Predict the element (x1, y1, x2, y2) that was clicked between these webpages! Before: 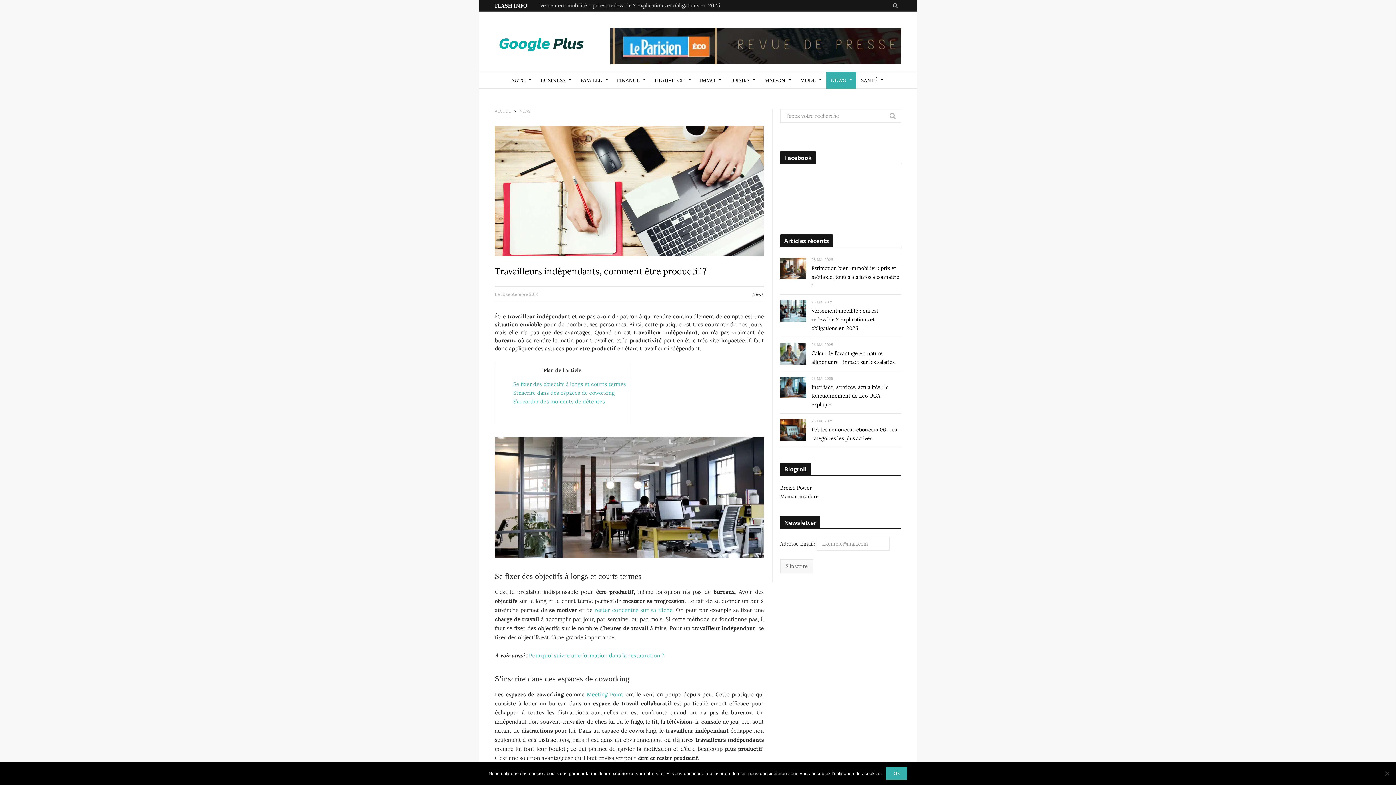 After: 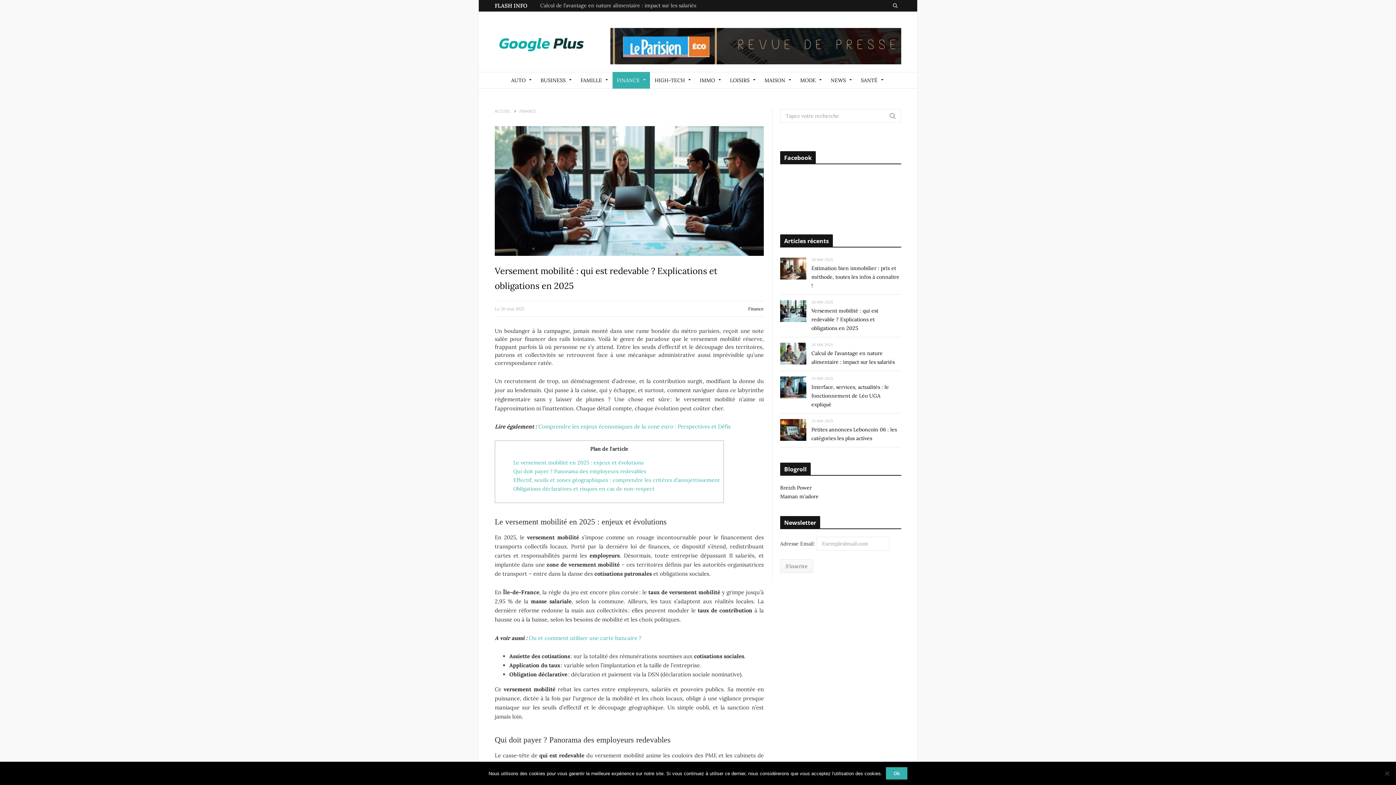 Action: label: Versement mobilité : qui est redevable ? Explications et obligations en 2025 bbox: (811, 307, 878, 331)